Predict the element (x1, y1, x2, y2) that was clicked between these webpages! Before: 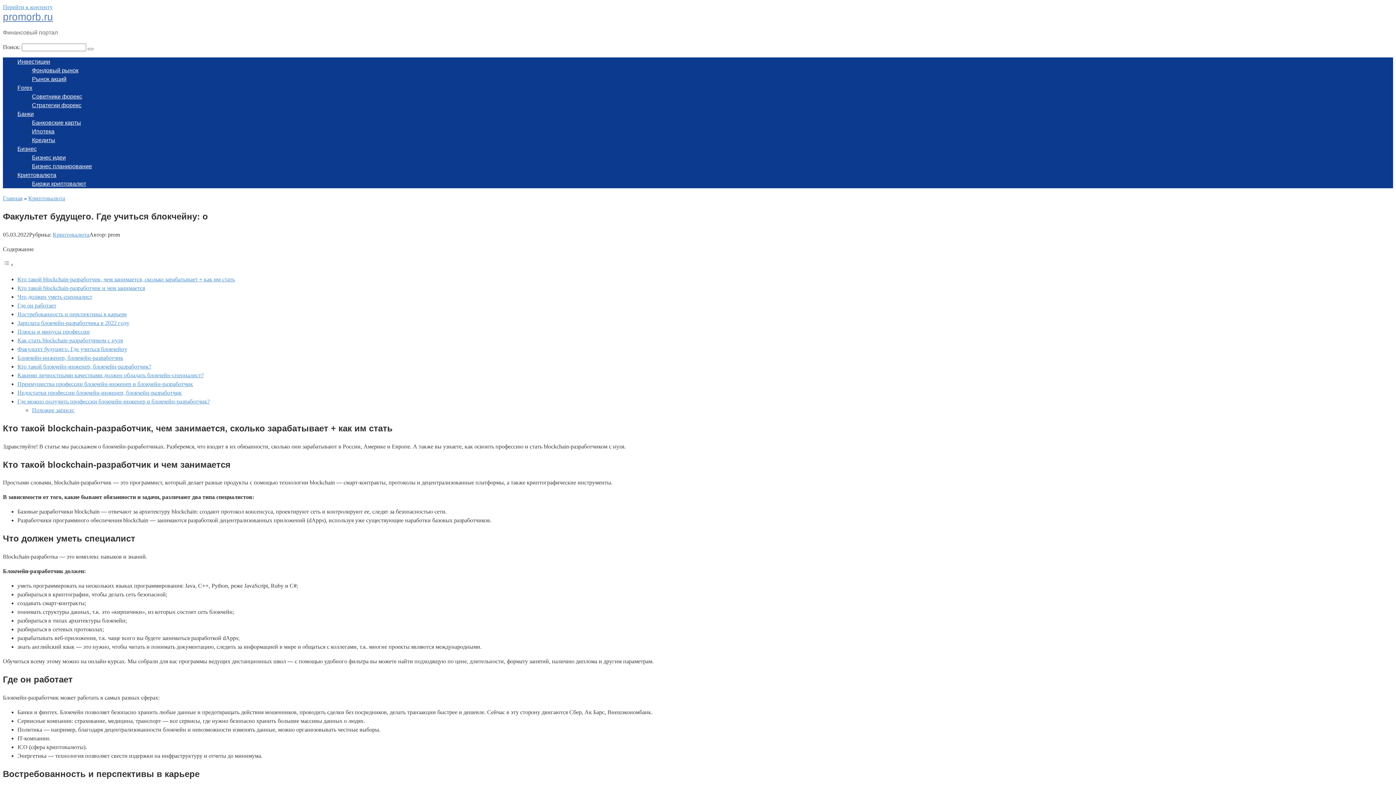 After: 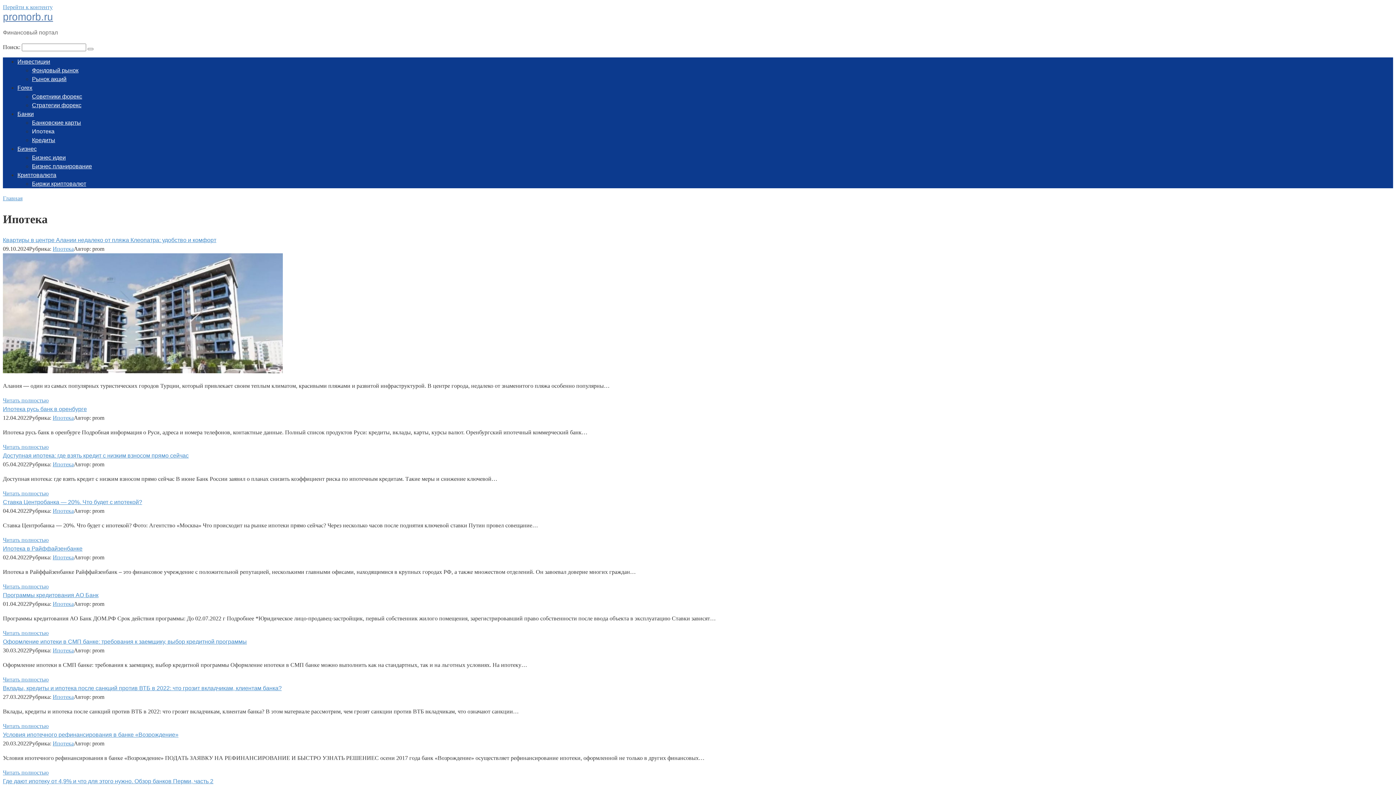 Action: label: Ипотека bbox: (32, 128, 54, 134)